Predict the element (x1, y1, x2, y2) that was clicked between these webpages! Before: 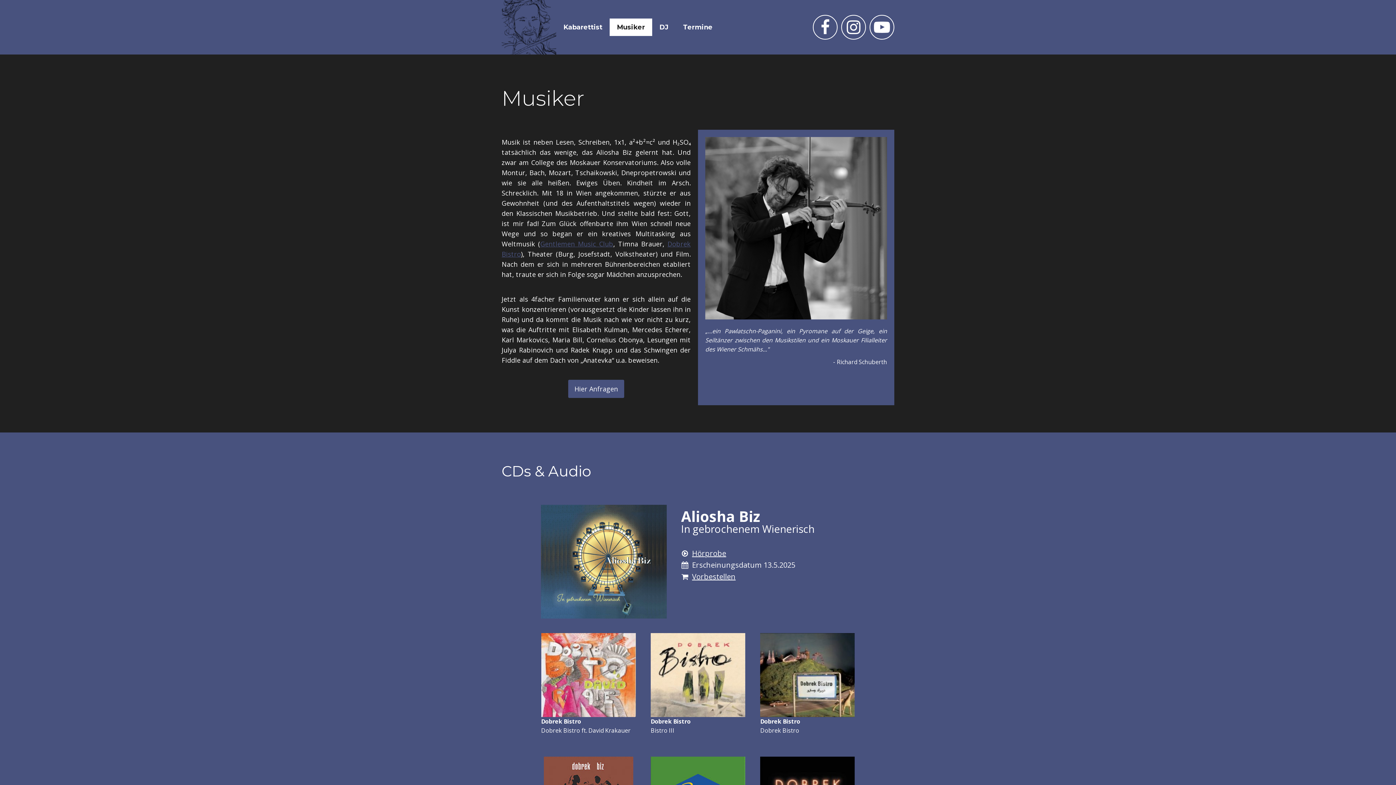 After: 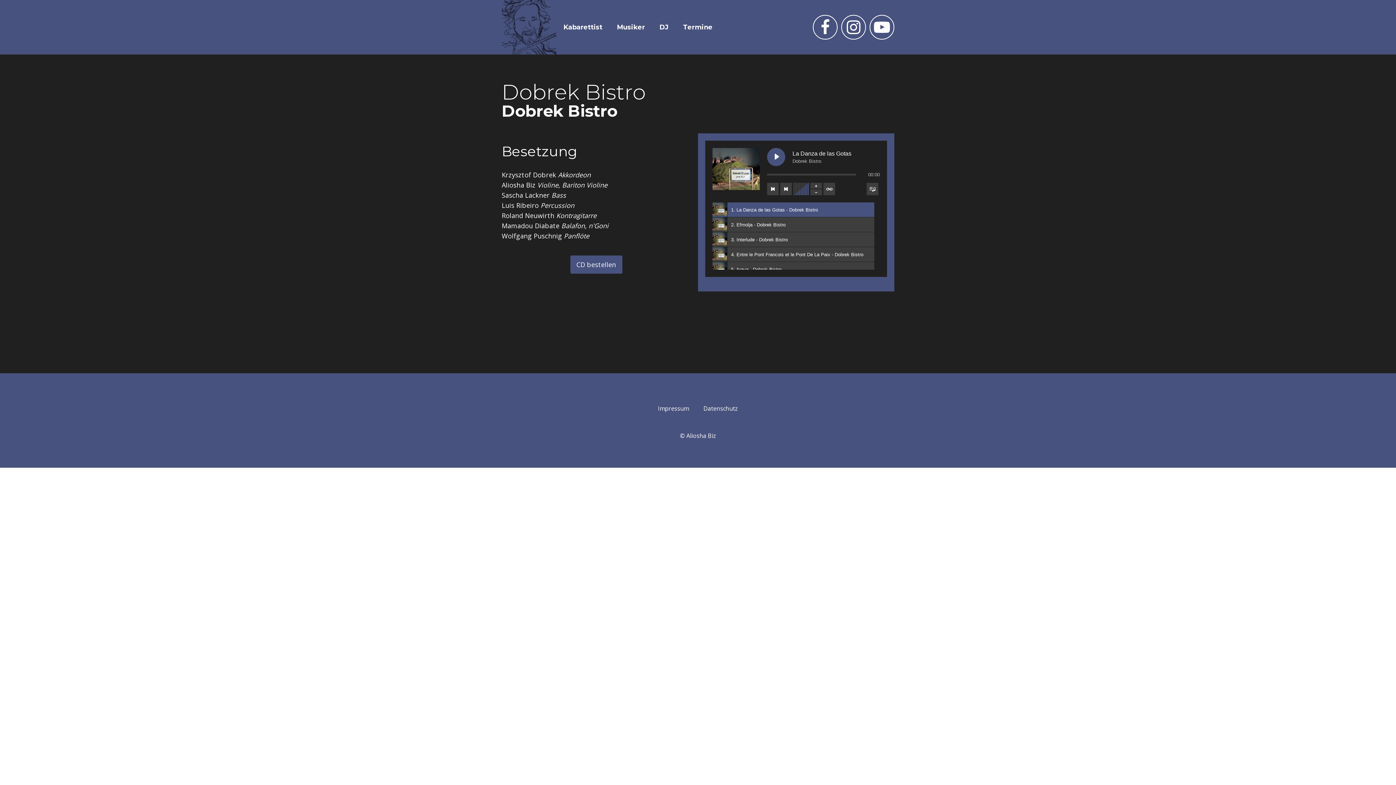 Action: label: Dobrek Bistro

Dobrek Bistro bbox: (760, 633, 855, 735)